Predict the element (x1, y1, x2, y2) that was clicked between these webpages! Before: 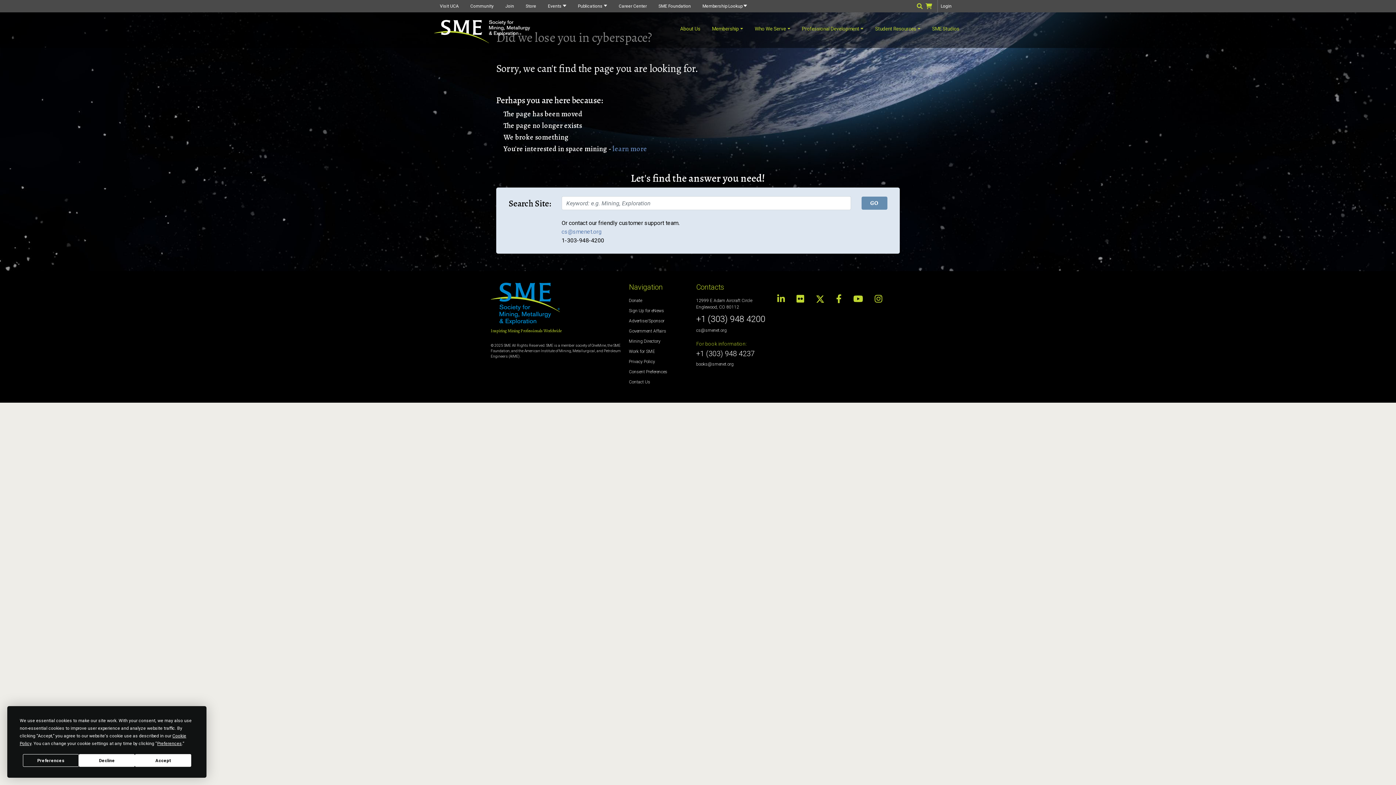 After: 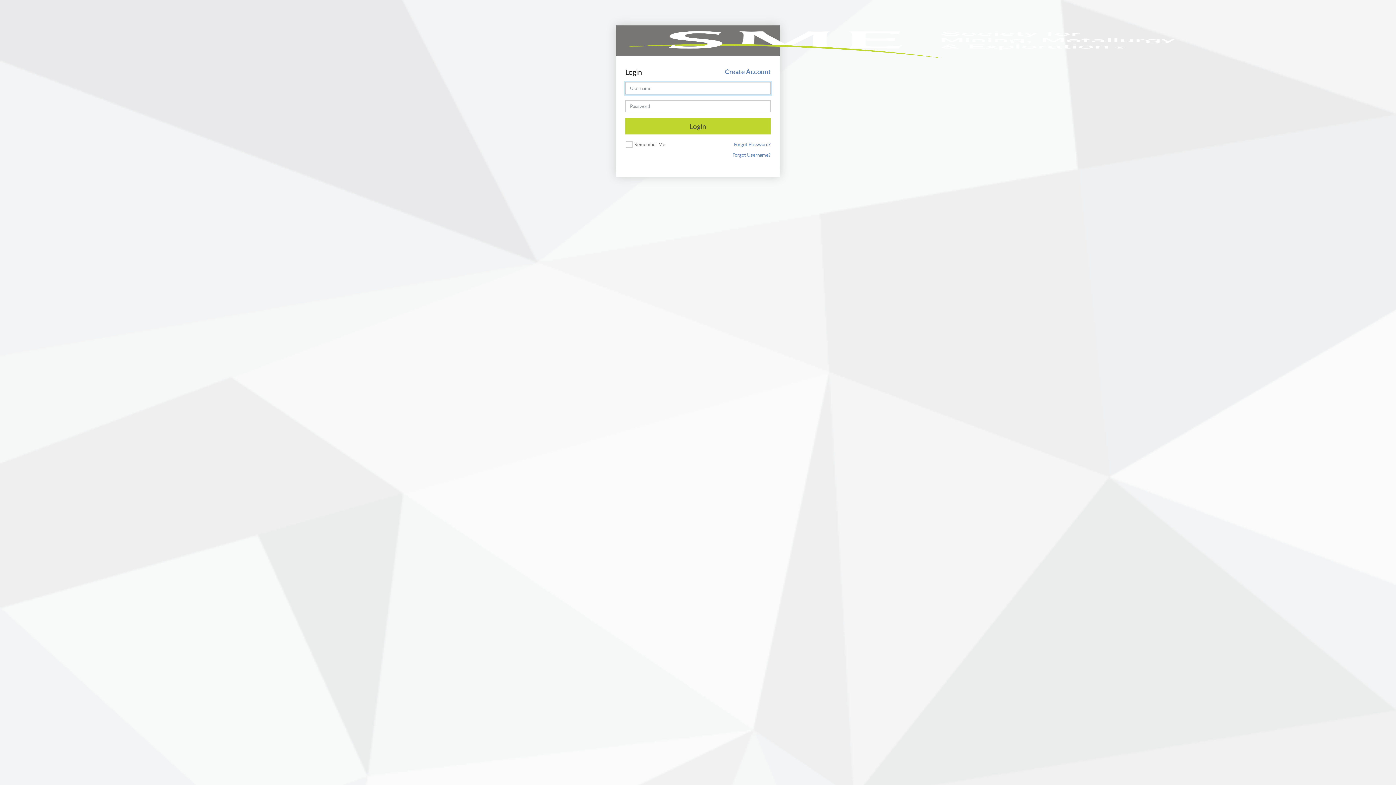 Action: bbox: (925, 4, 938, 9)